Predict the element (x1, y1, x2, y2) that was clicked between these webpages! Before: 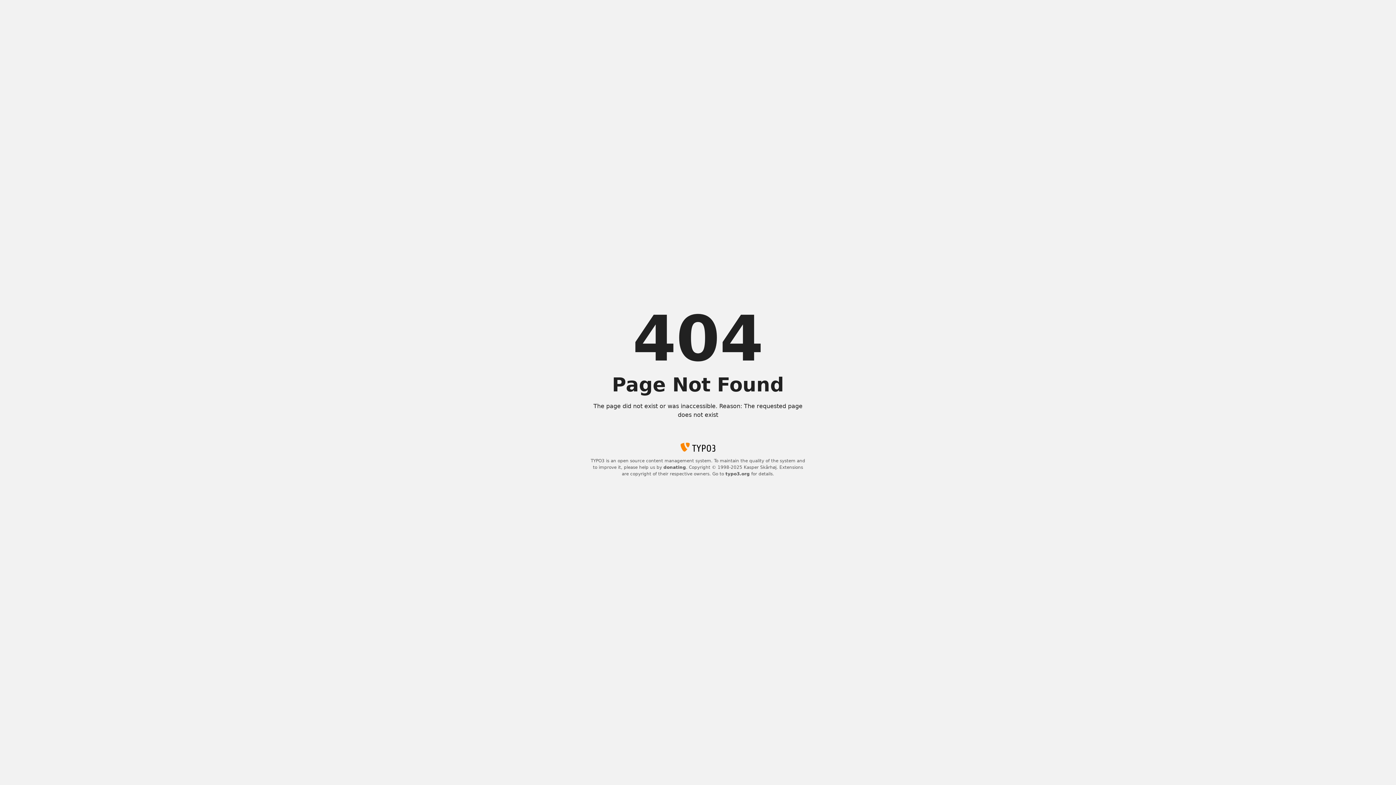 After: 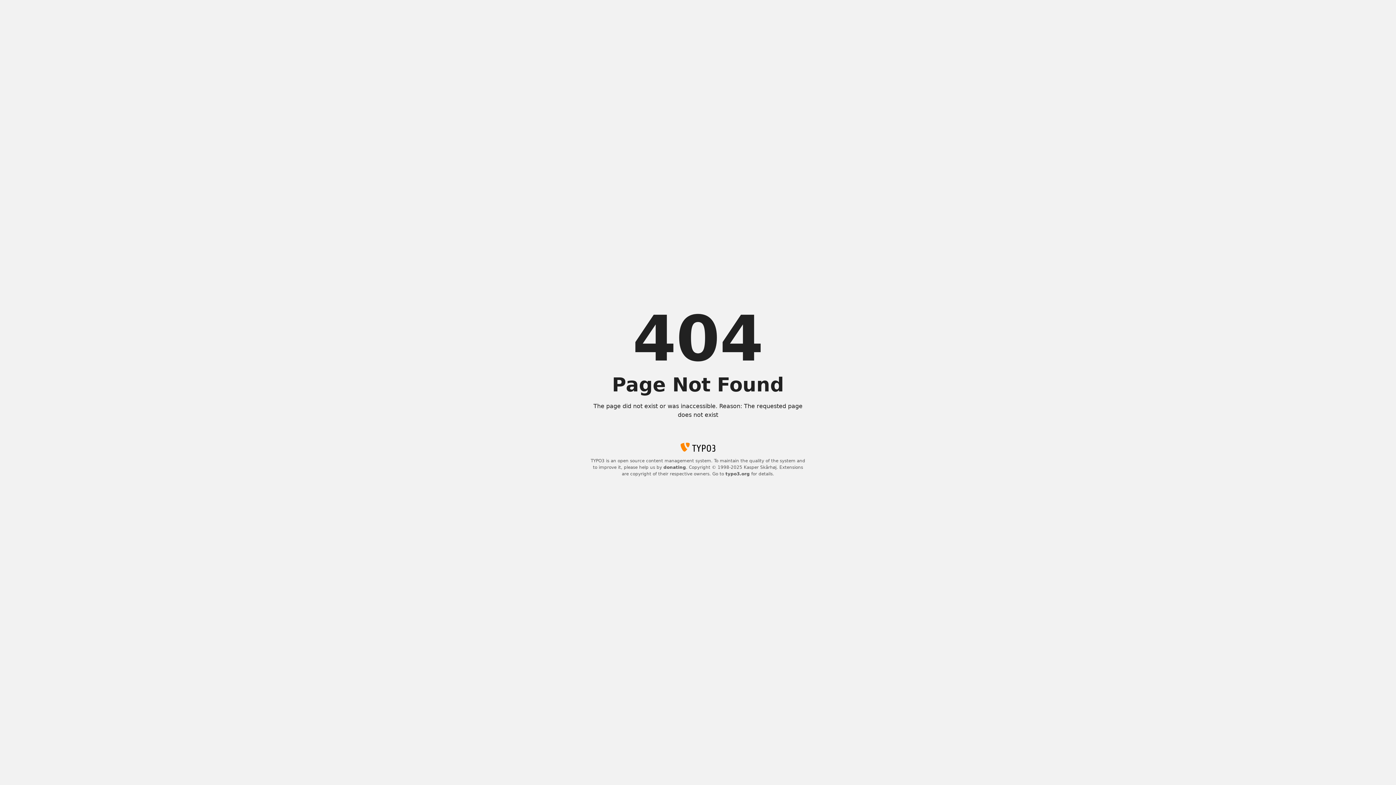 Action: label: typo3.org bbox: (725, 471, 750, 476)